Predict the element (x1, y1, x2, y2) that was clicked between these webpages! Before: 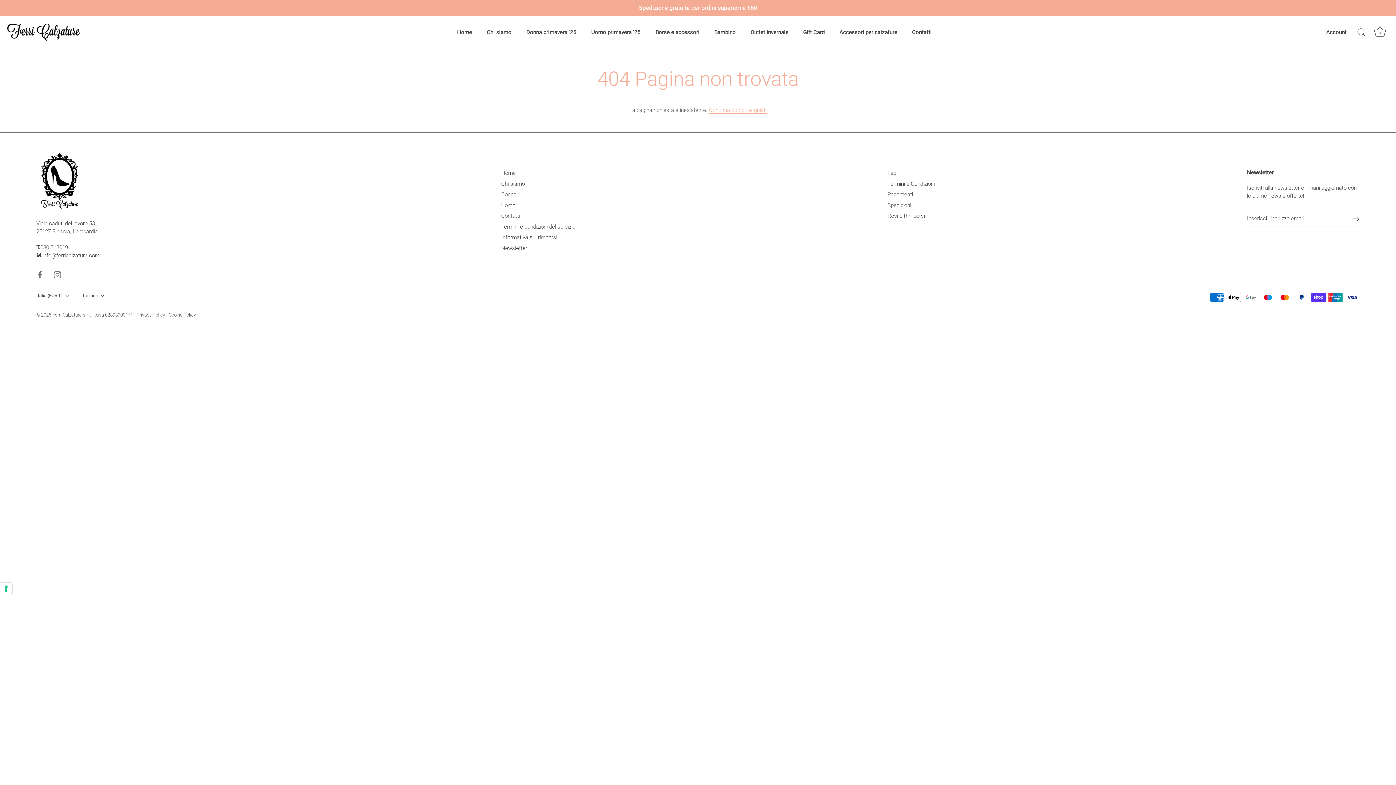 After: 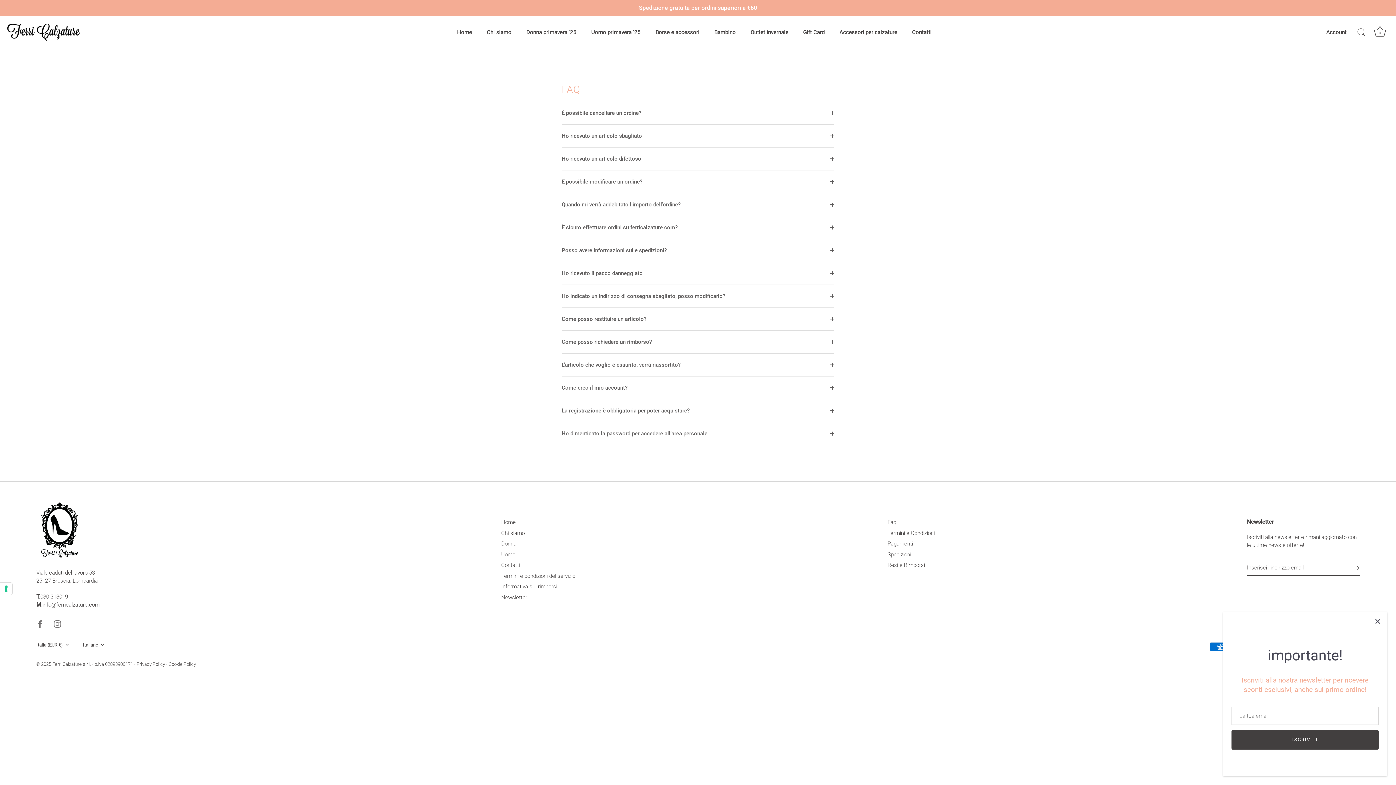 Action: label: Faq bbox: (887, 169, 896, 176)